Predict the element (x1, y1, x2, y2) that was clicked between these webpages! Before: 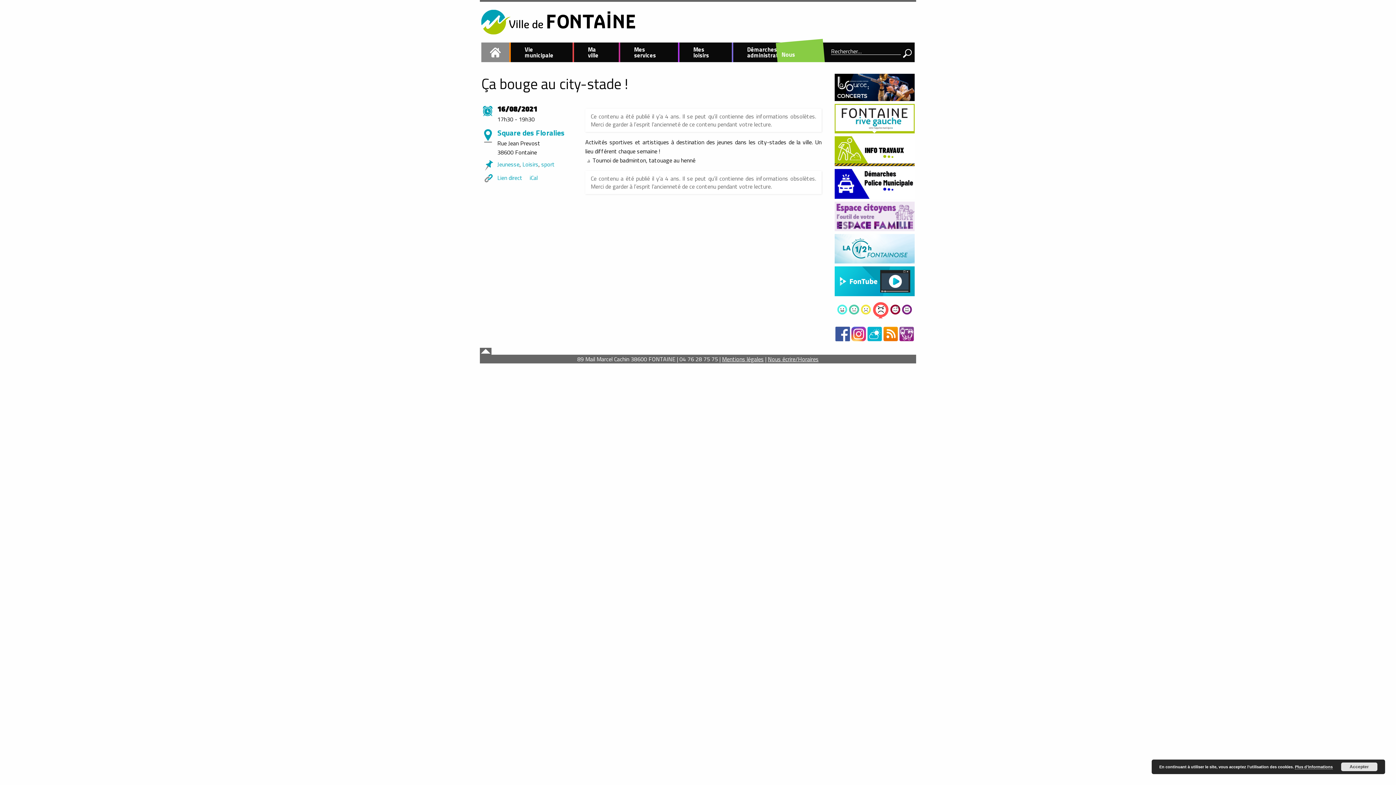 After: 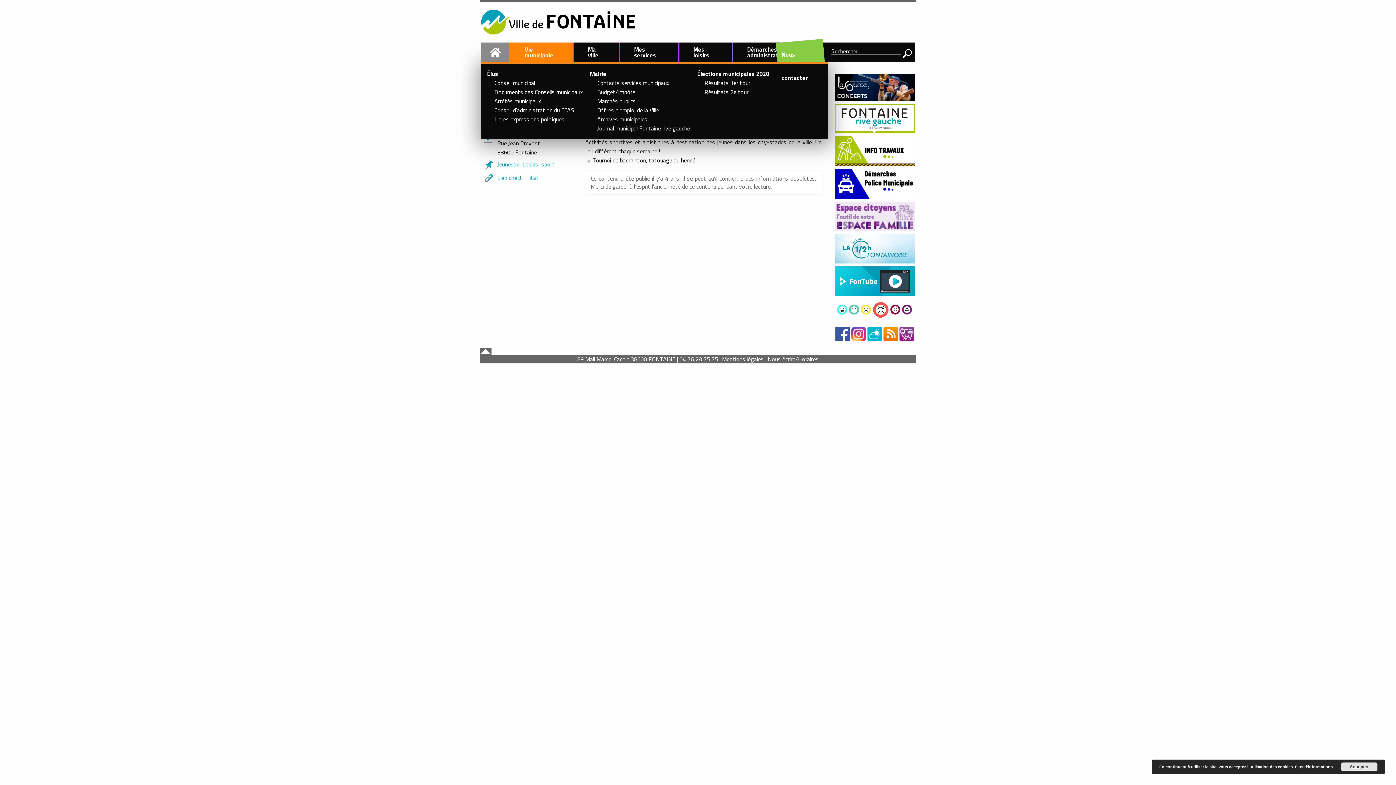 Action: label: Vie municipale bbox: (510, 42, 572, 62)